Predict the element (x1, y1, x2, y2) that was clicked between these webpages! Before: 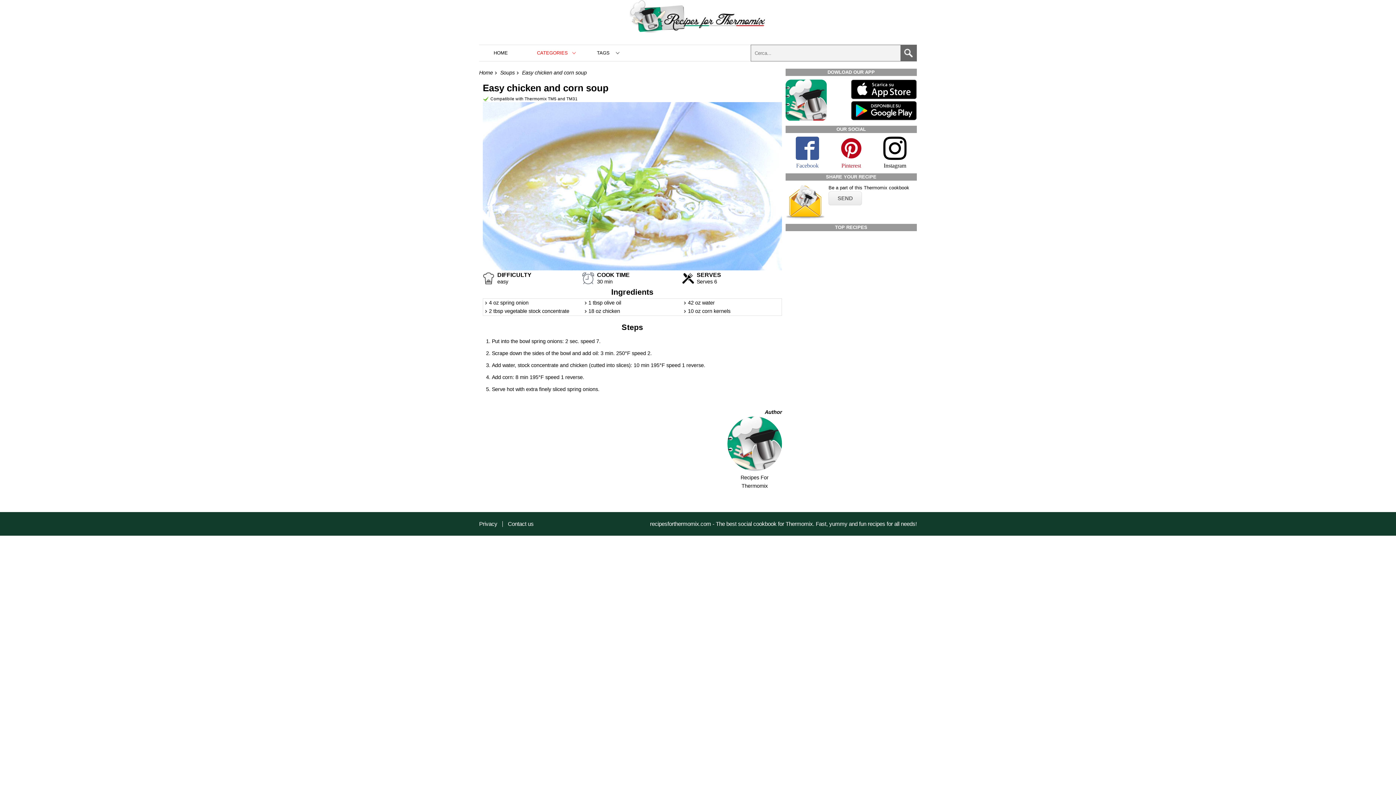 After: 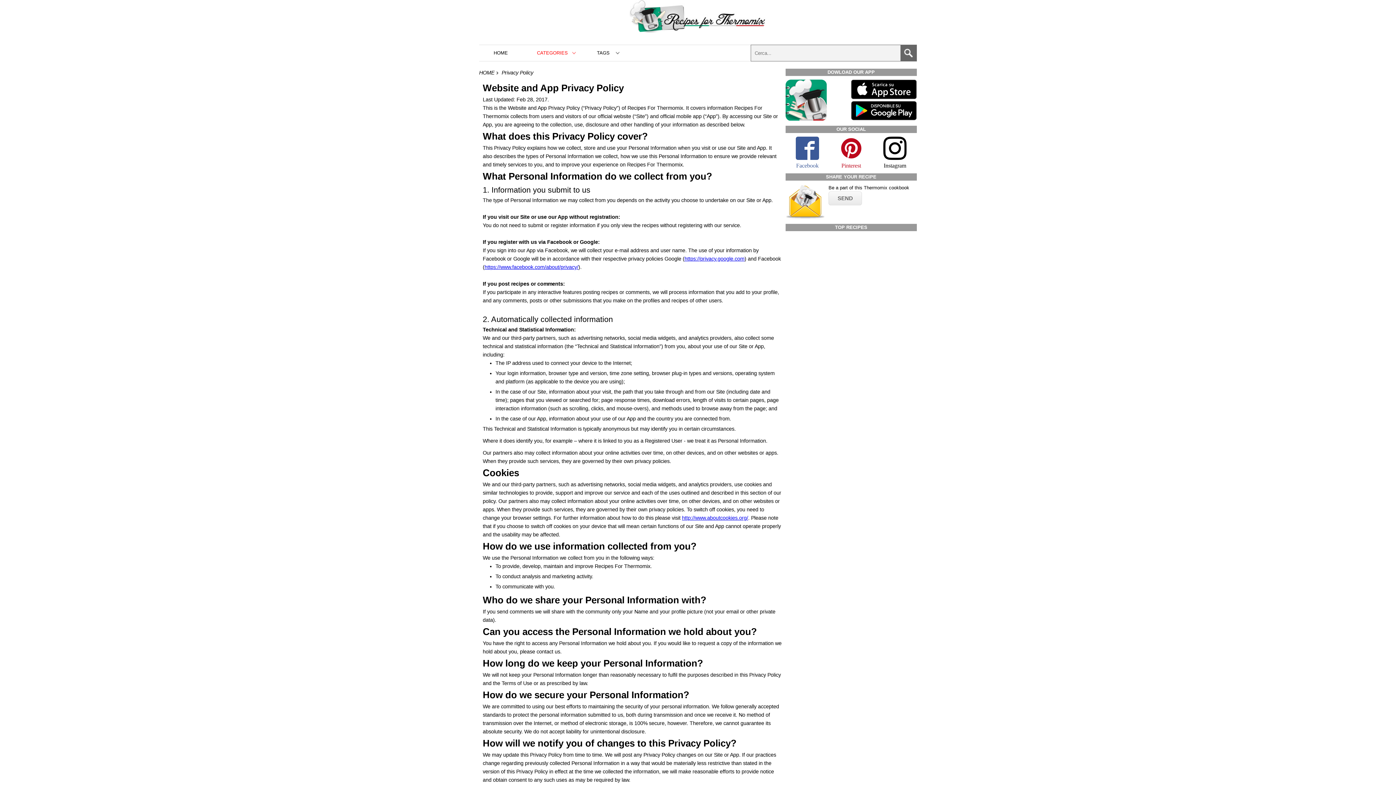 Action: label: Privacy bbox: (479, 521, 497, 527)